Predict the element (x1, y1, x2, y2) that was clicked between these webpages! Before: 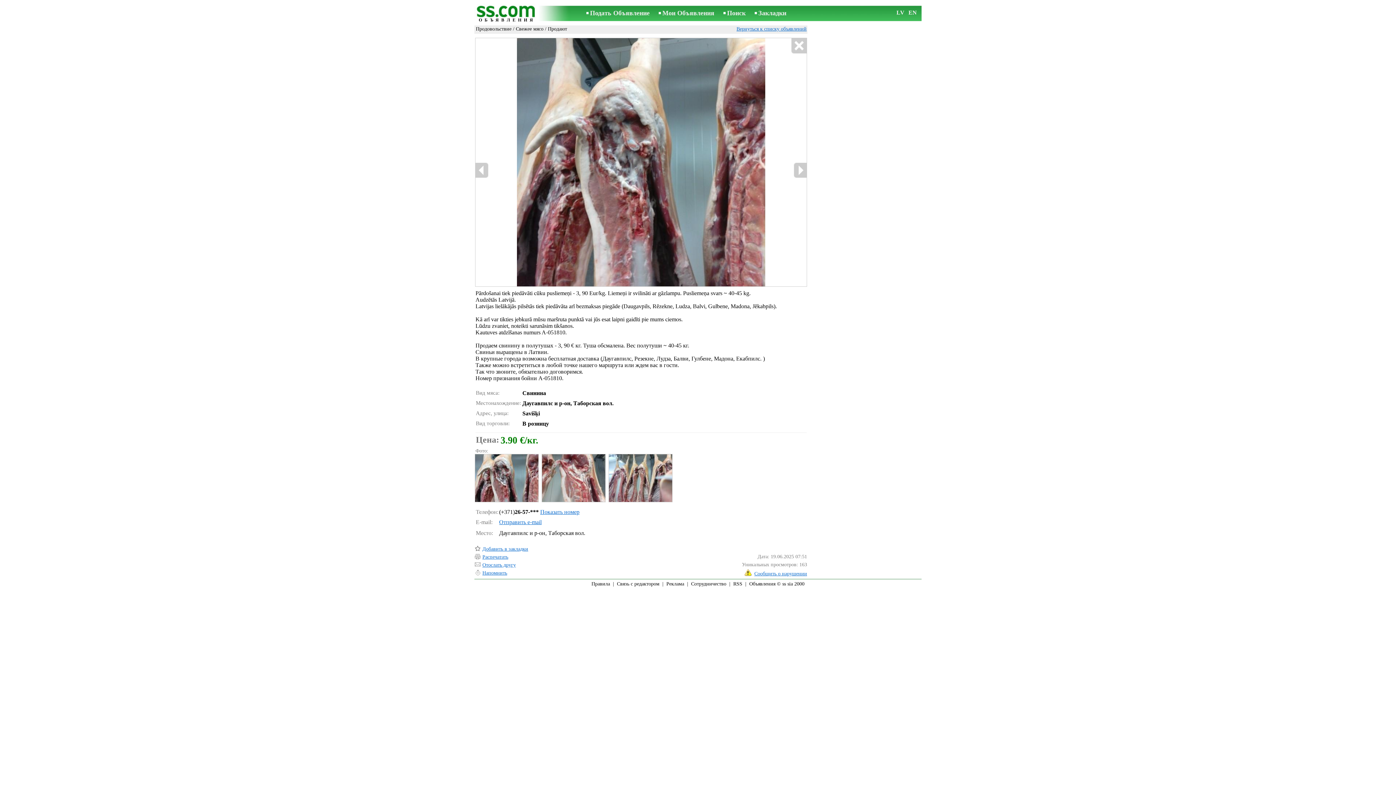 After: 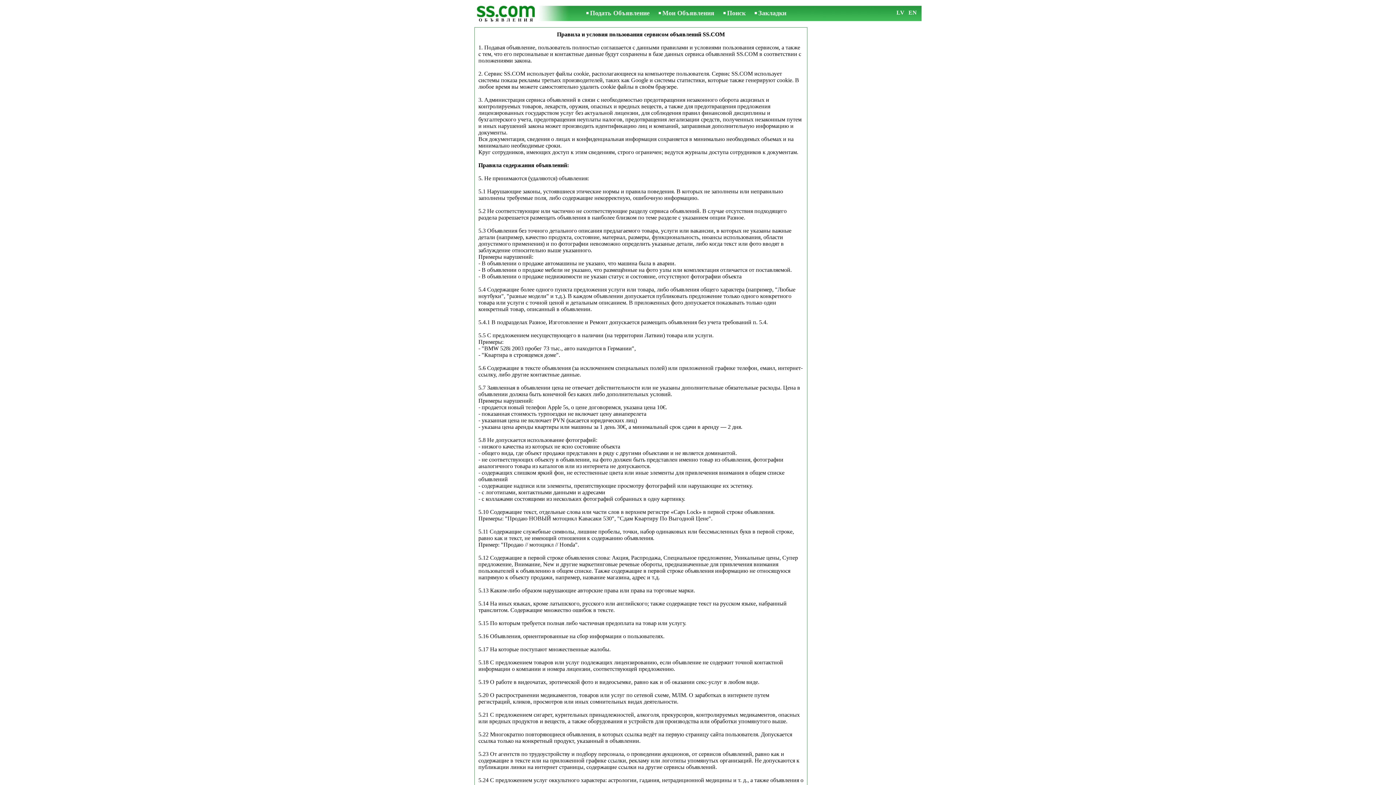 Action: bbox: (591, 581, 610, 586) label: Правила